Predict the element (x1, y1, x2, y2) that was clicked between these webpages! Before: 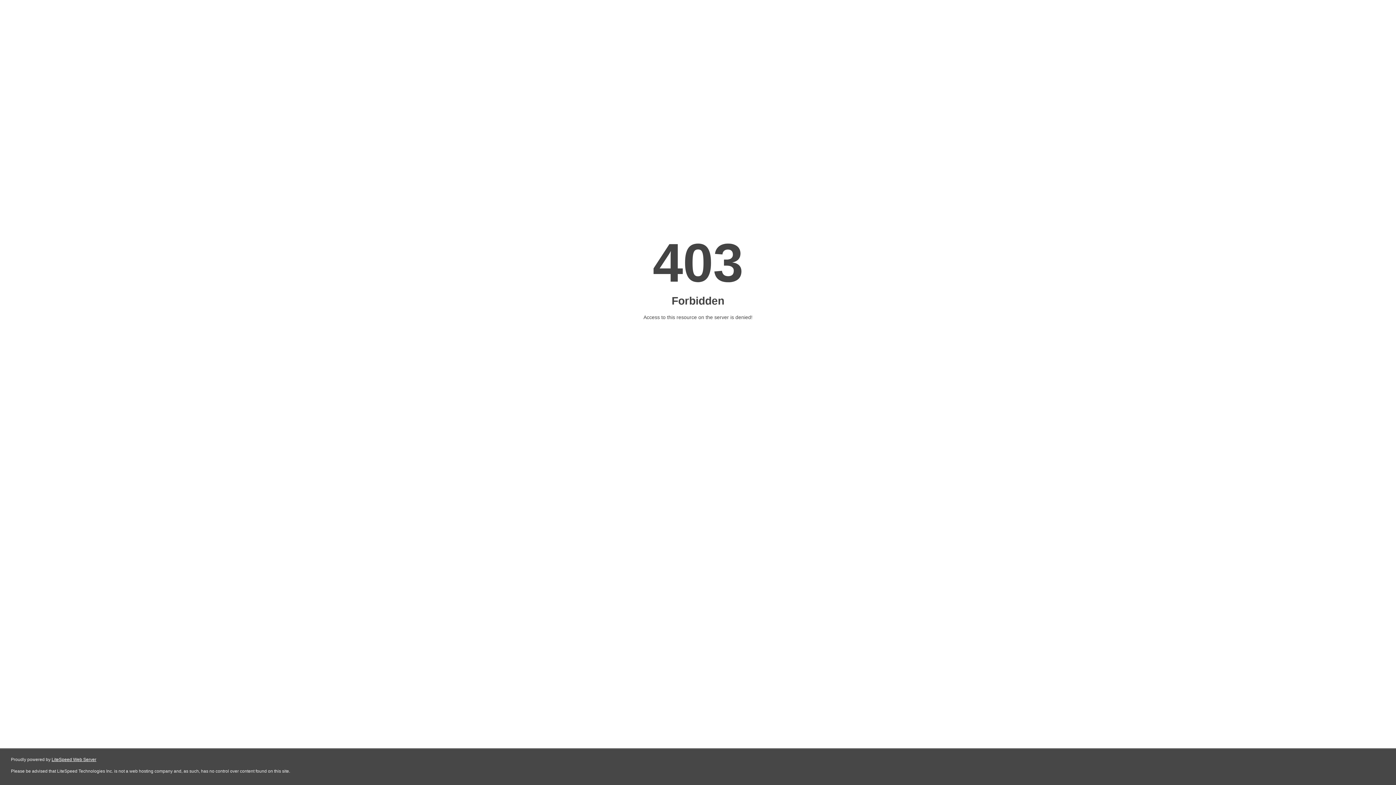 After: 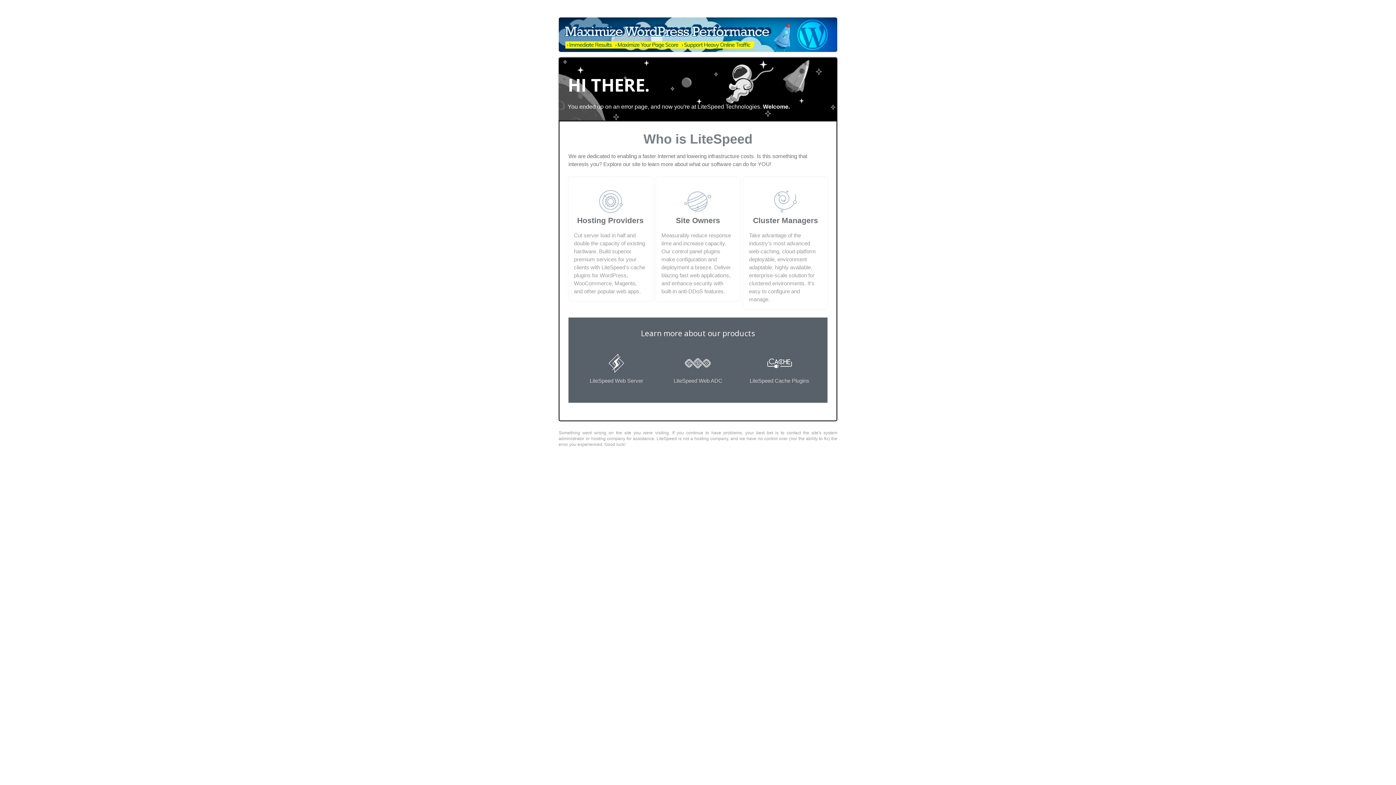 Action: label: LiteSpeed Web Server bbox: (51, 757, 96, 762)